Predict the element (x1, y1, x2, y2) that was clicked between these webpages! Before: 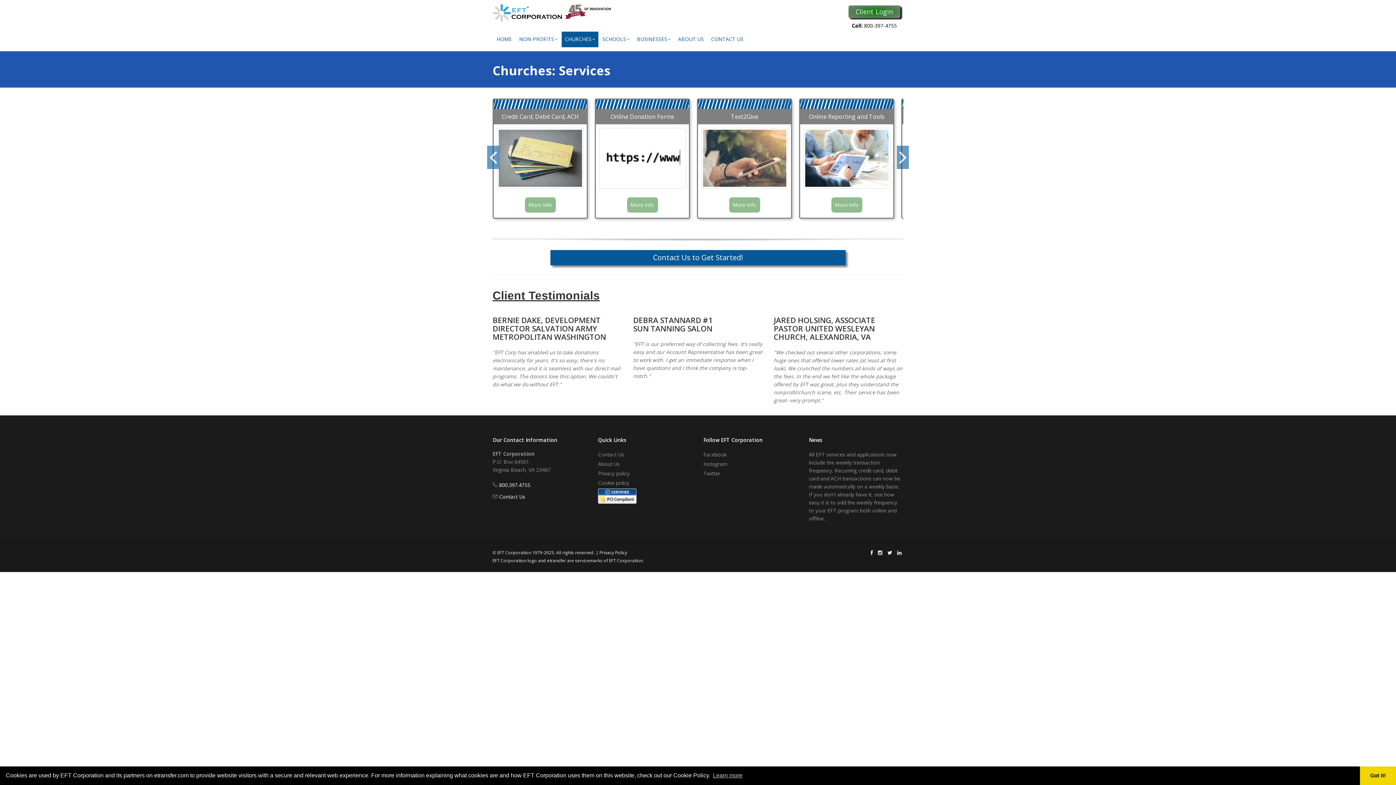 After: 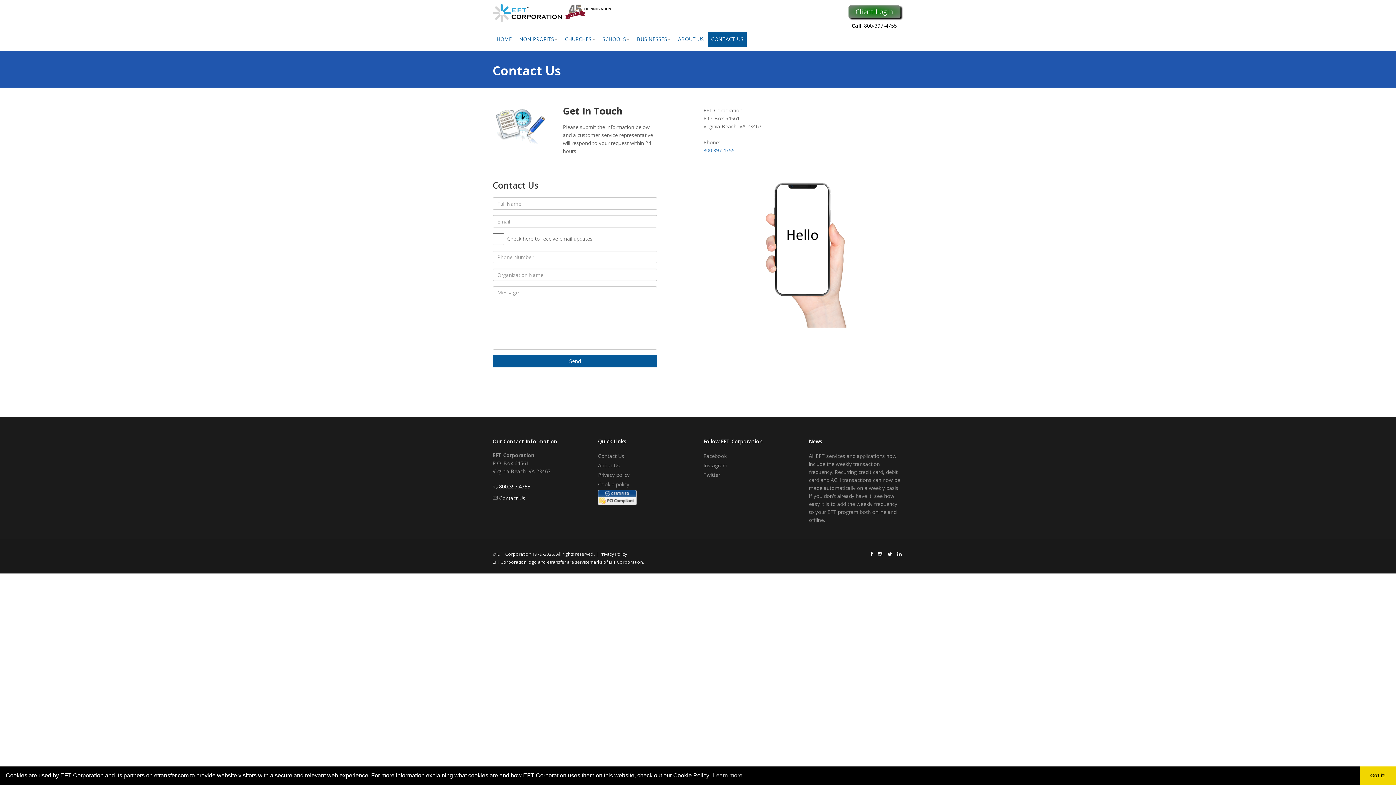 Action: label: Contact Us bbox: (499, 493, 525, 500)